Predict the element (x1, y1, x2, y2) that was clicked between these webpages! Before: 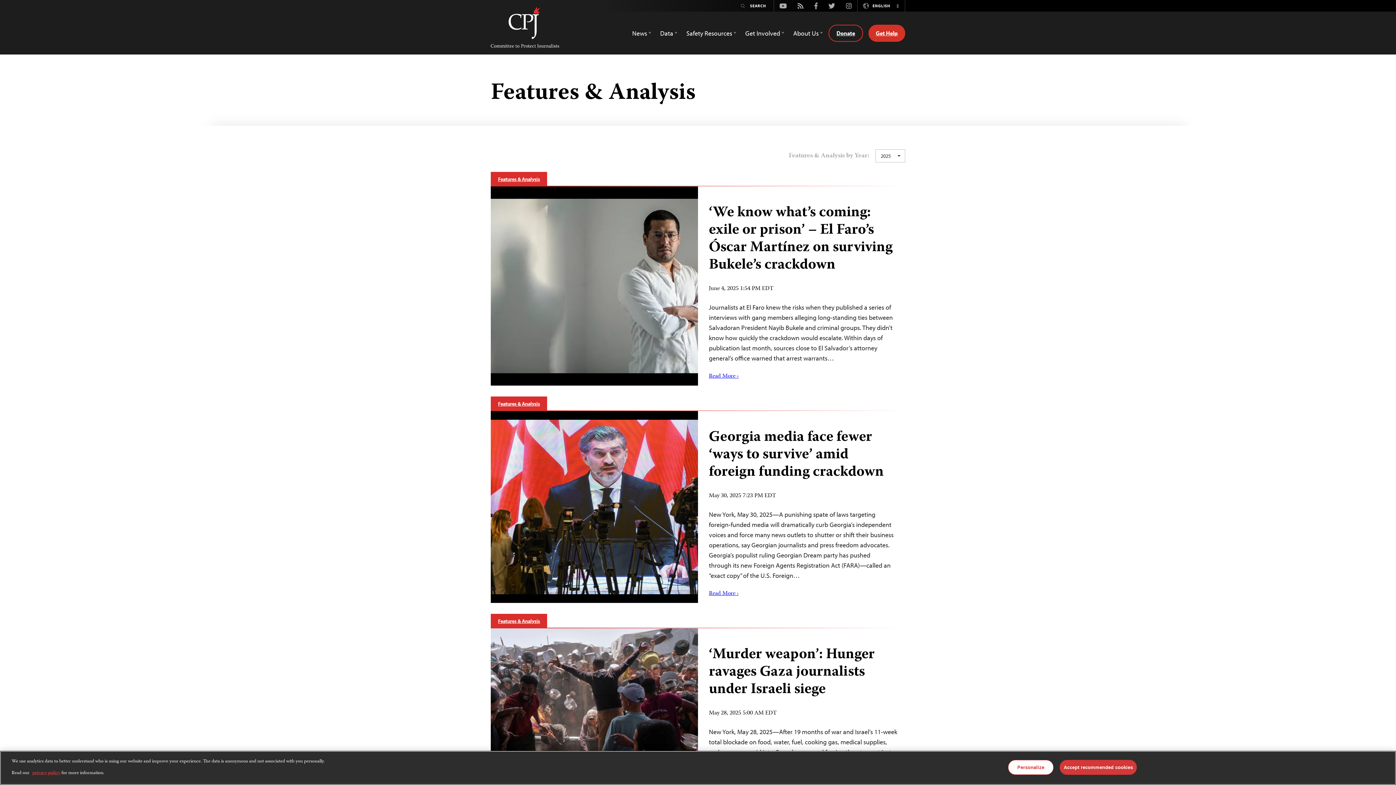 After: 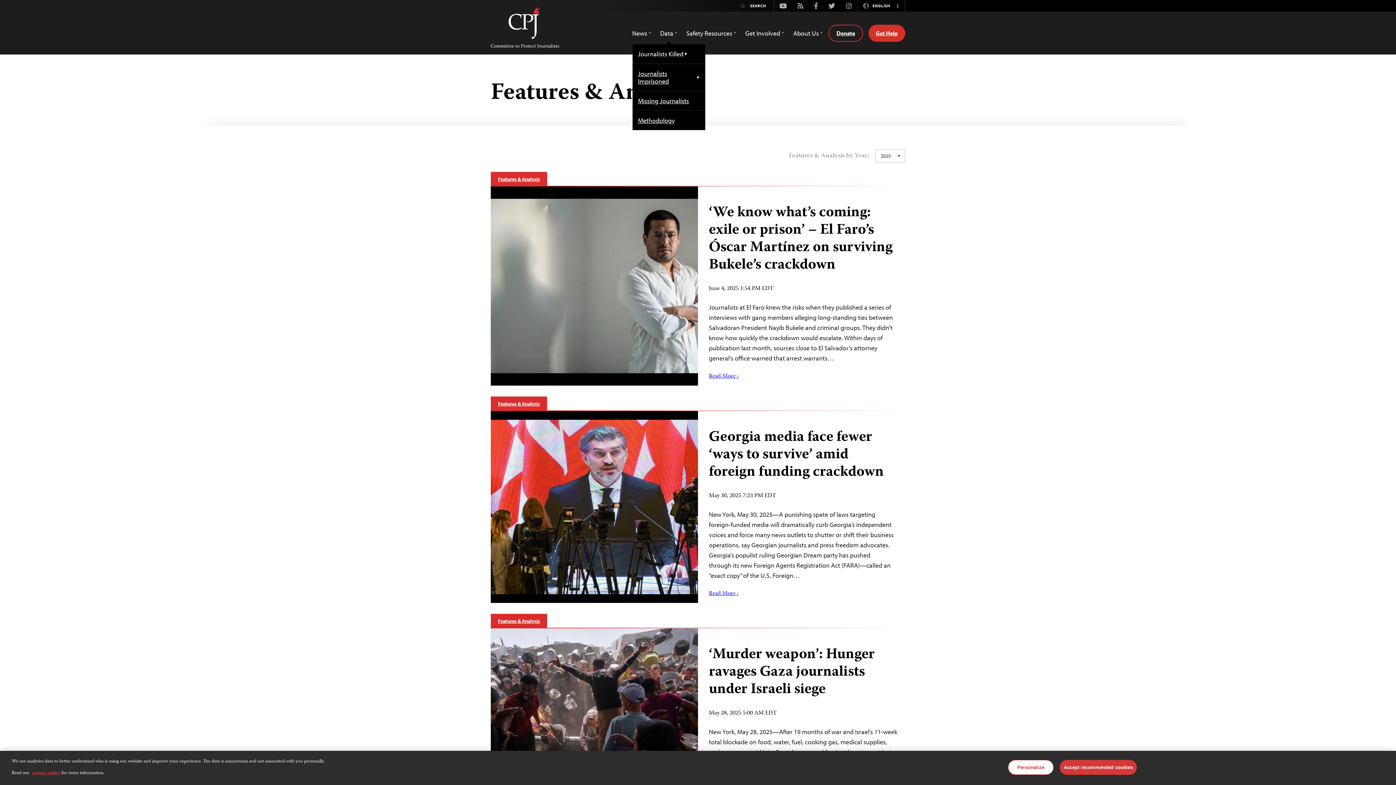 Action: label: Data bbox: (660, 25, 677, 40)